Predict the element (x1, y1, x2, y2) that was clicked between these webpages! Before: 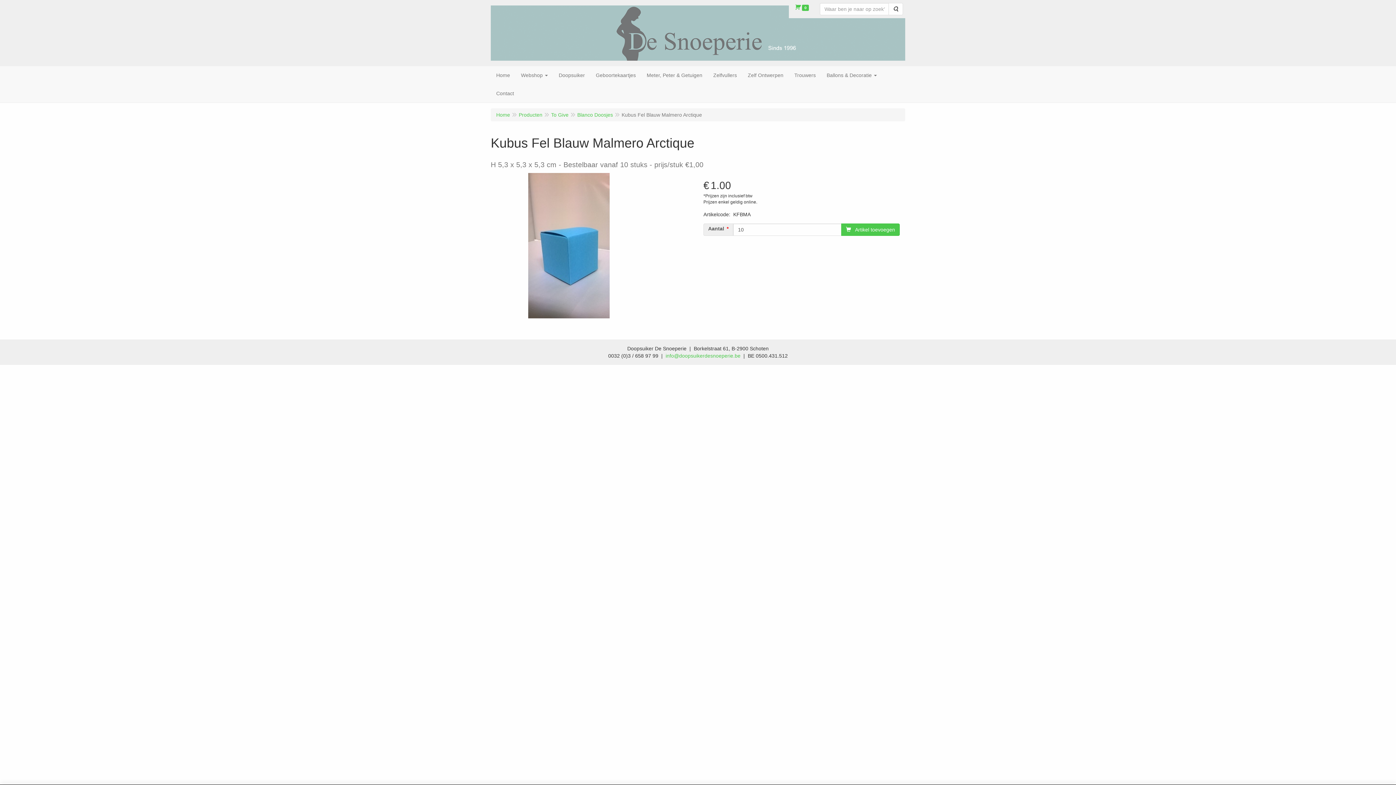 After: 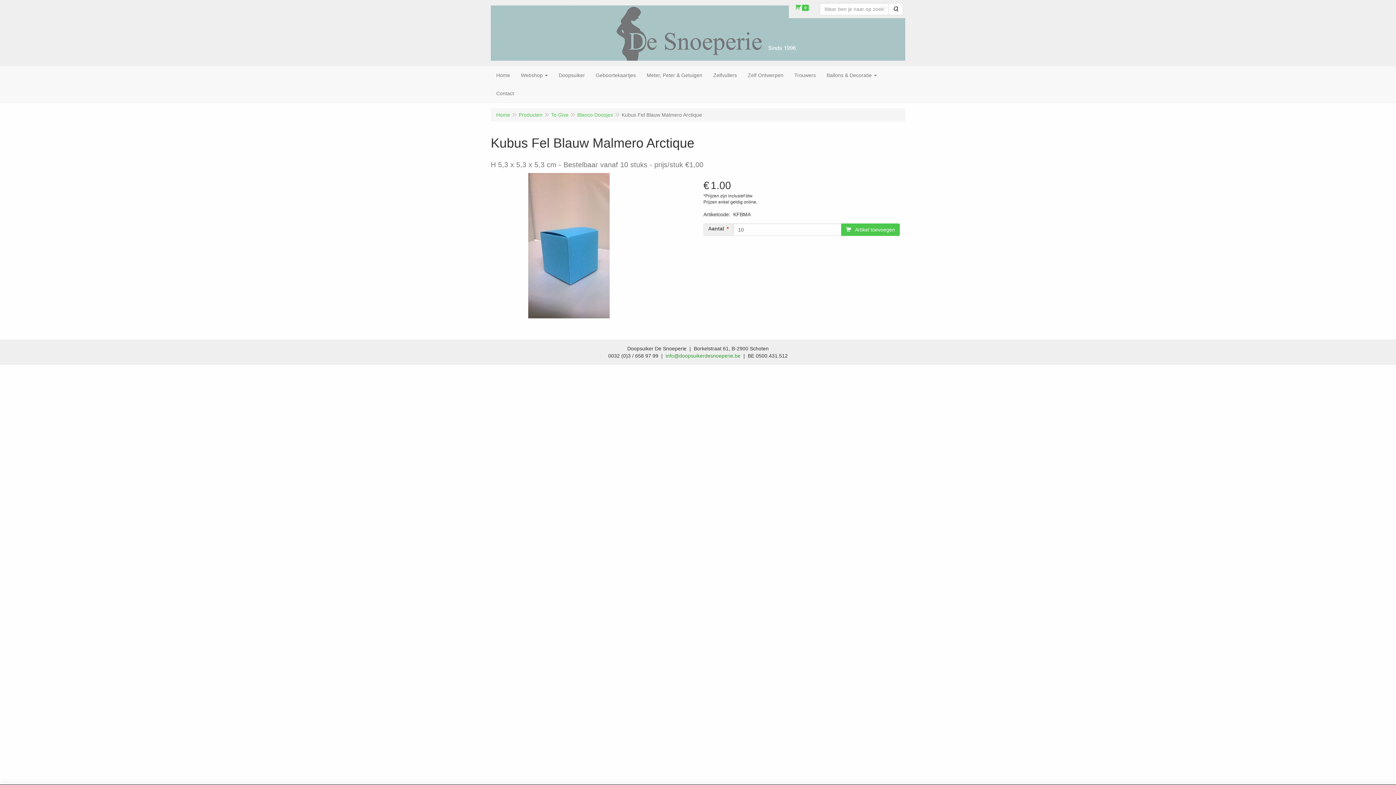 Action: label: info@doopsuikerdesnoeperie.be bbox: (665, 353, 740, 358)